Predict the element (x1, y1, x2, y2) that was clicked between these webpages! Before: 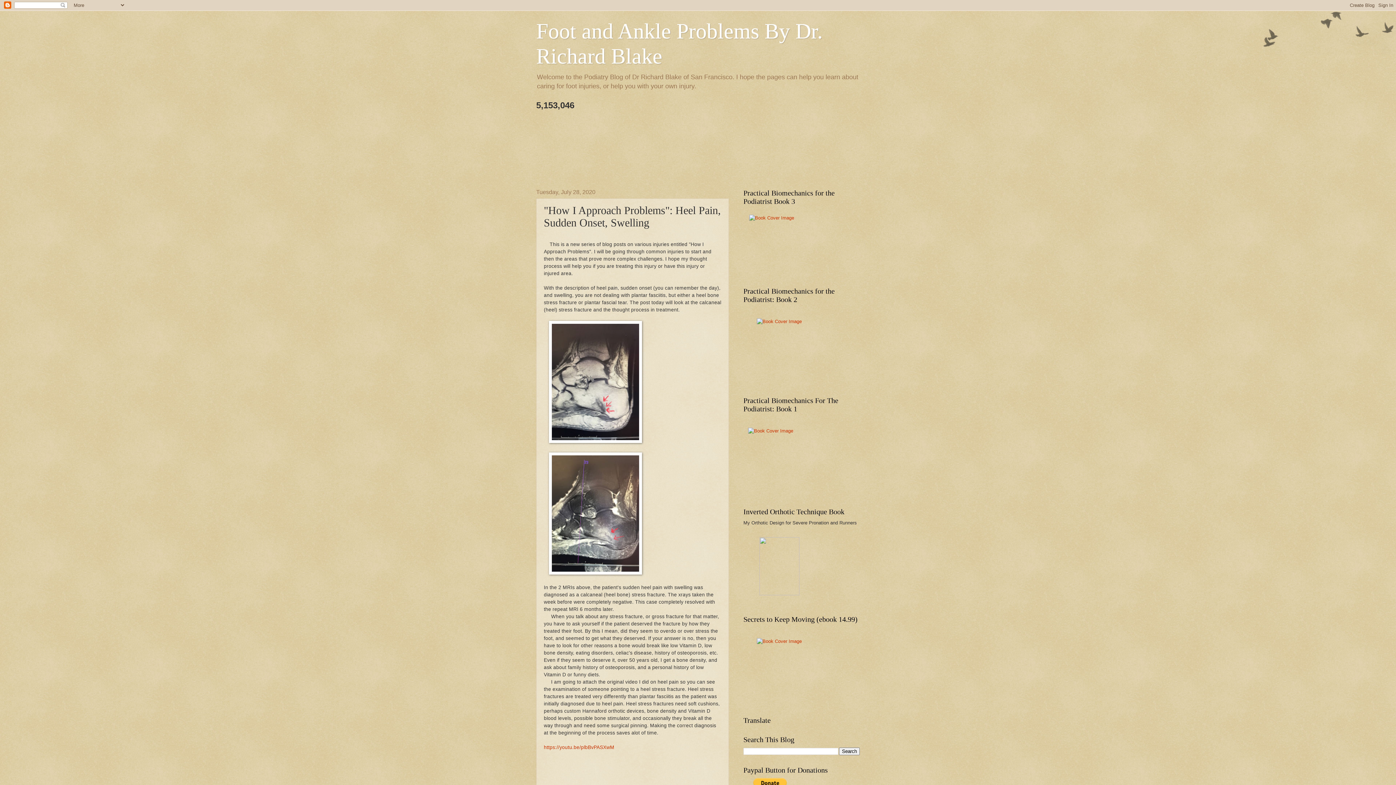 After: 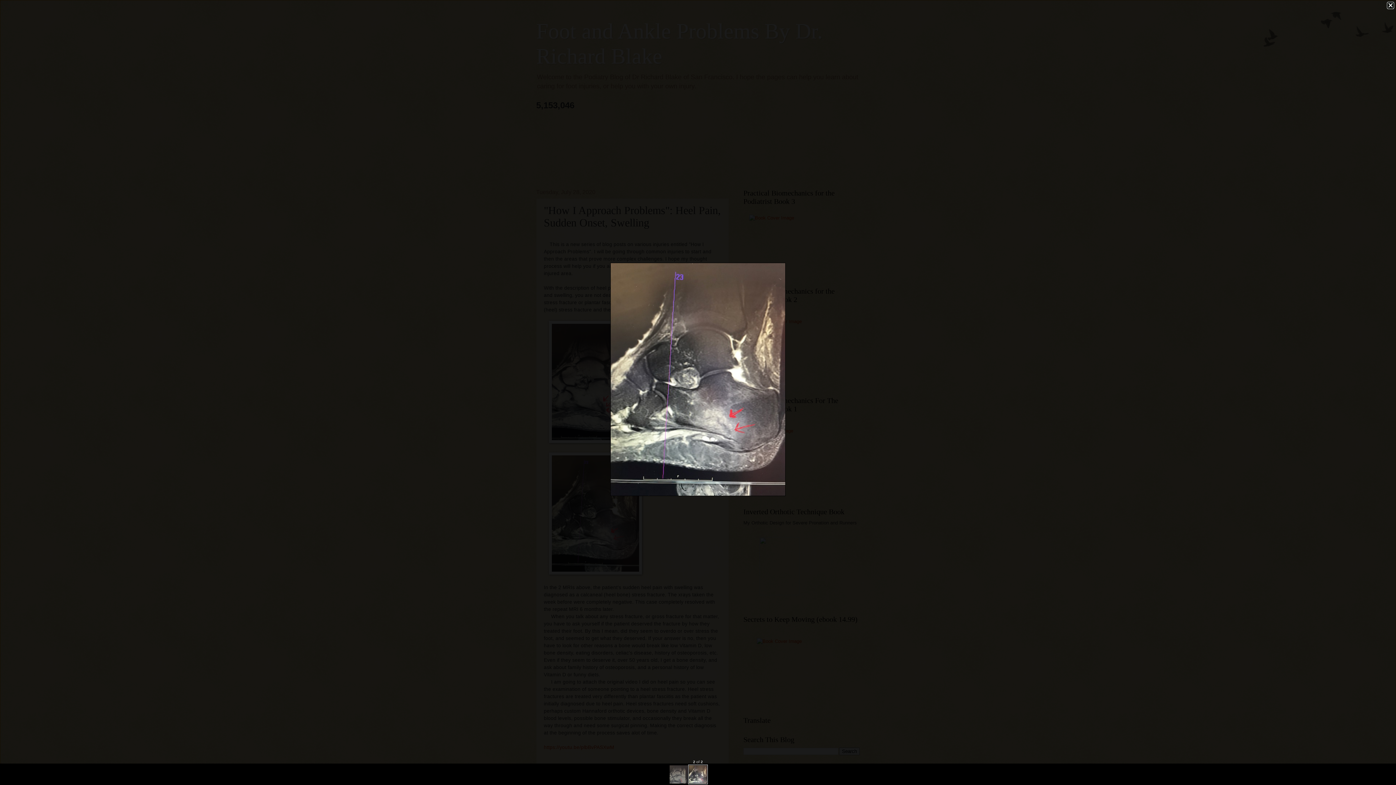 Action: bbox: (548, 570, 642, 575)